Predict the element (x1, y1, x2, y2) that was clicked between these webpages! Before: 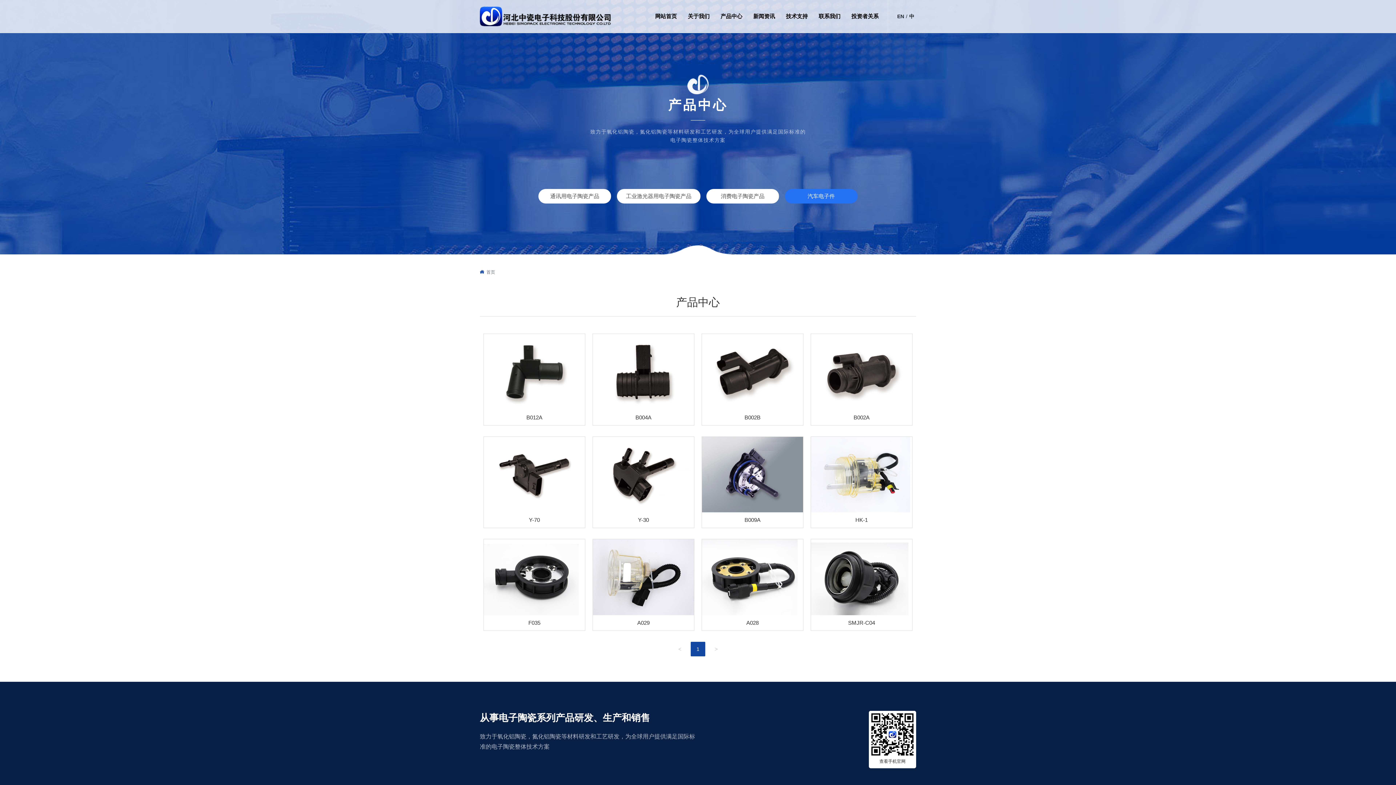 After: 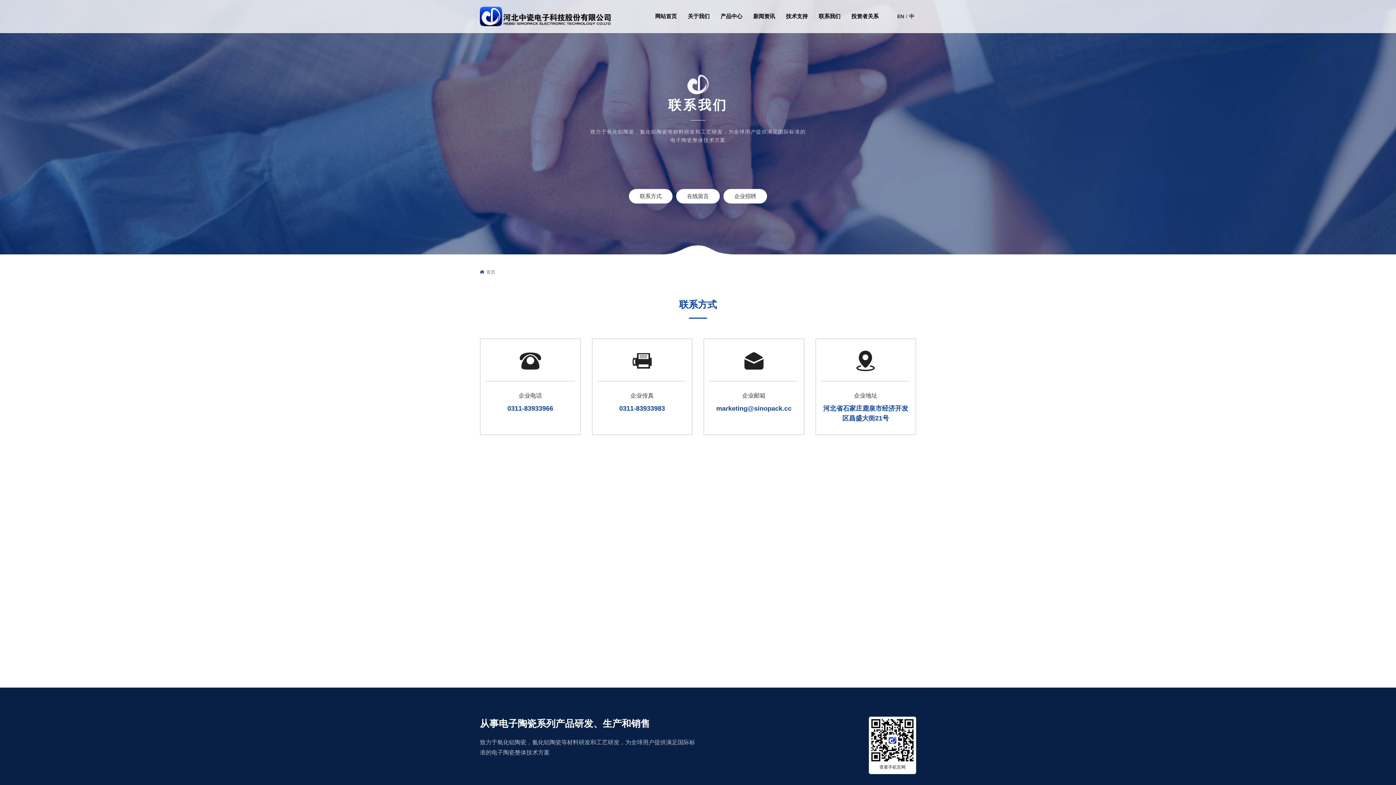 Action: bbox: (813, 0, 846, 32) label: 联系我们